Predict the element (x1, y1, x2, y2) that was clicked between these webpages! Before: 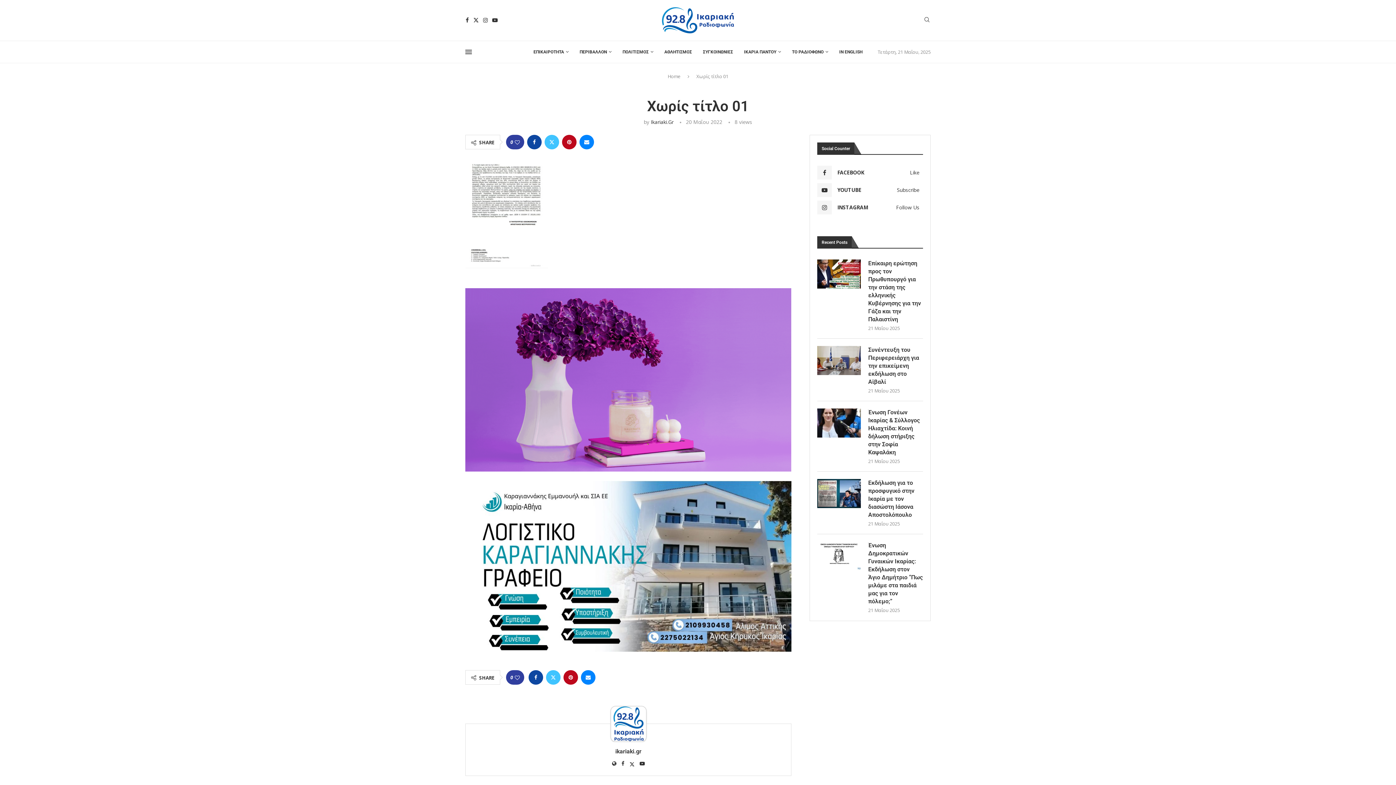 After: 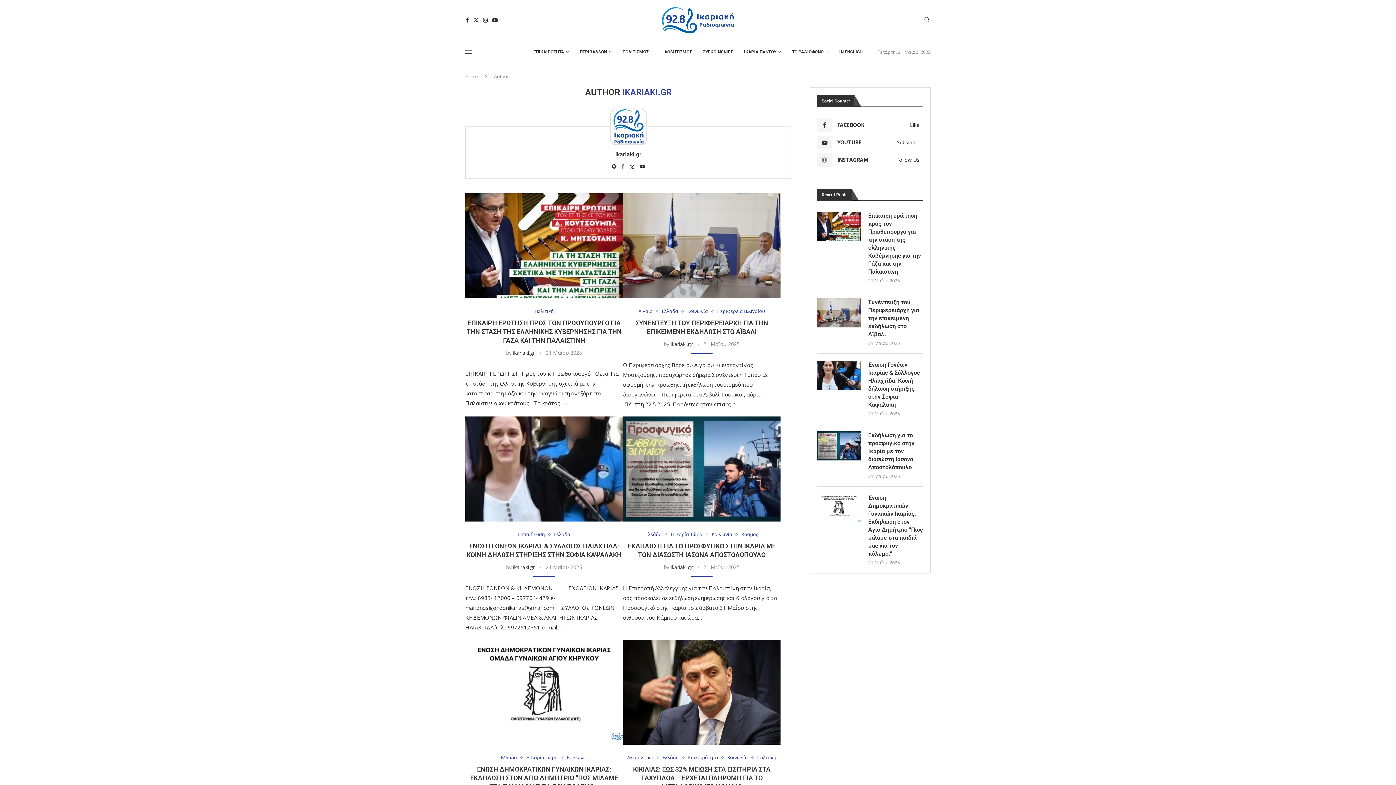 Action: bbox: (650, 118, 673, 125) label: Ikariaki.Gr